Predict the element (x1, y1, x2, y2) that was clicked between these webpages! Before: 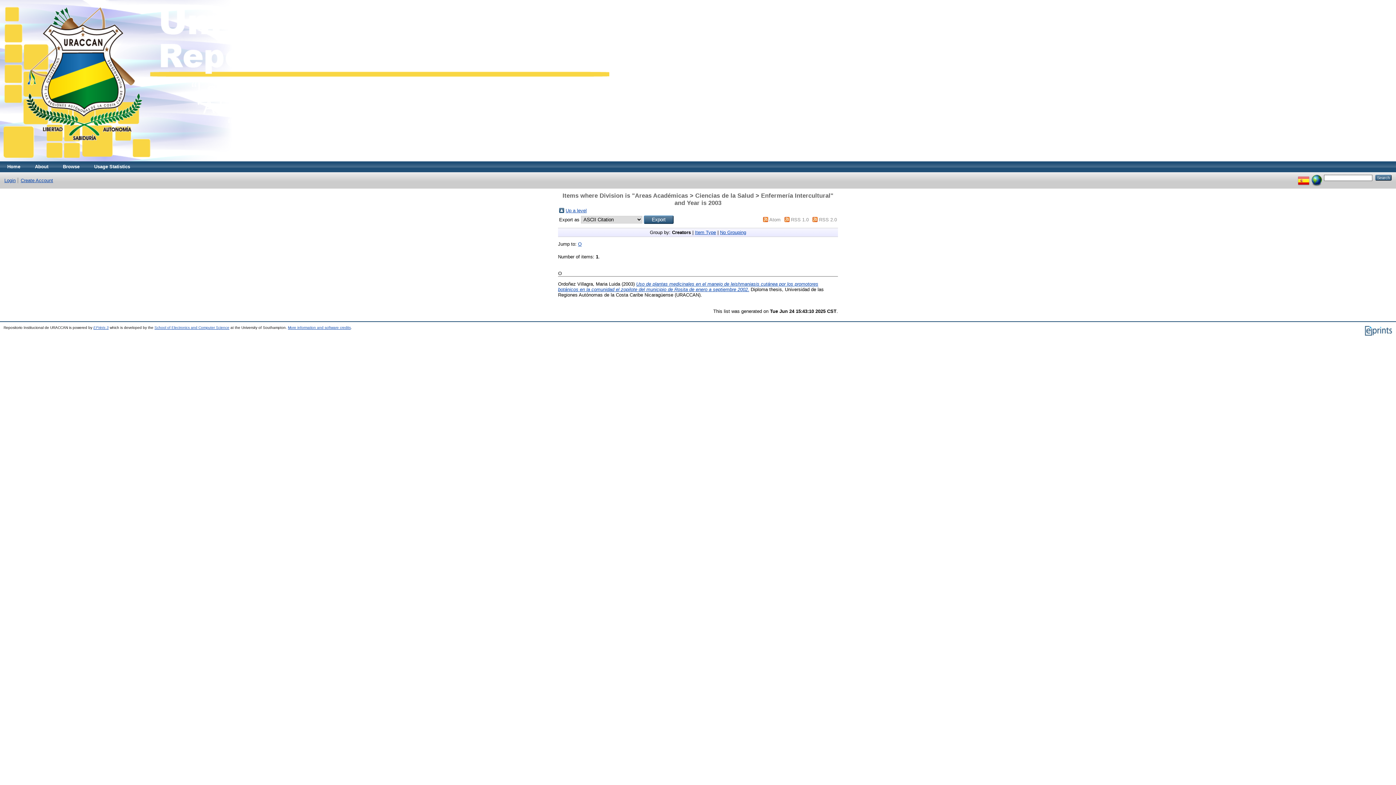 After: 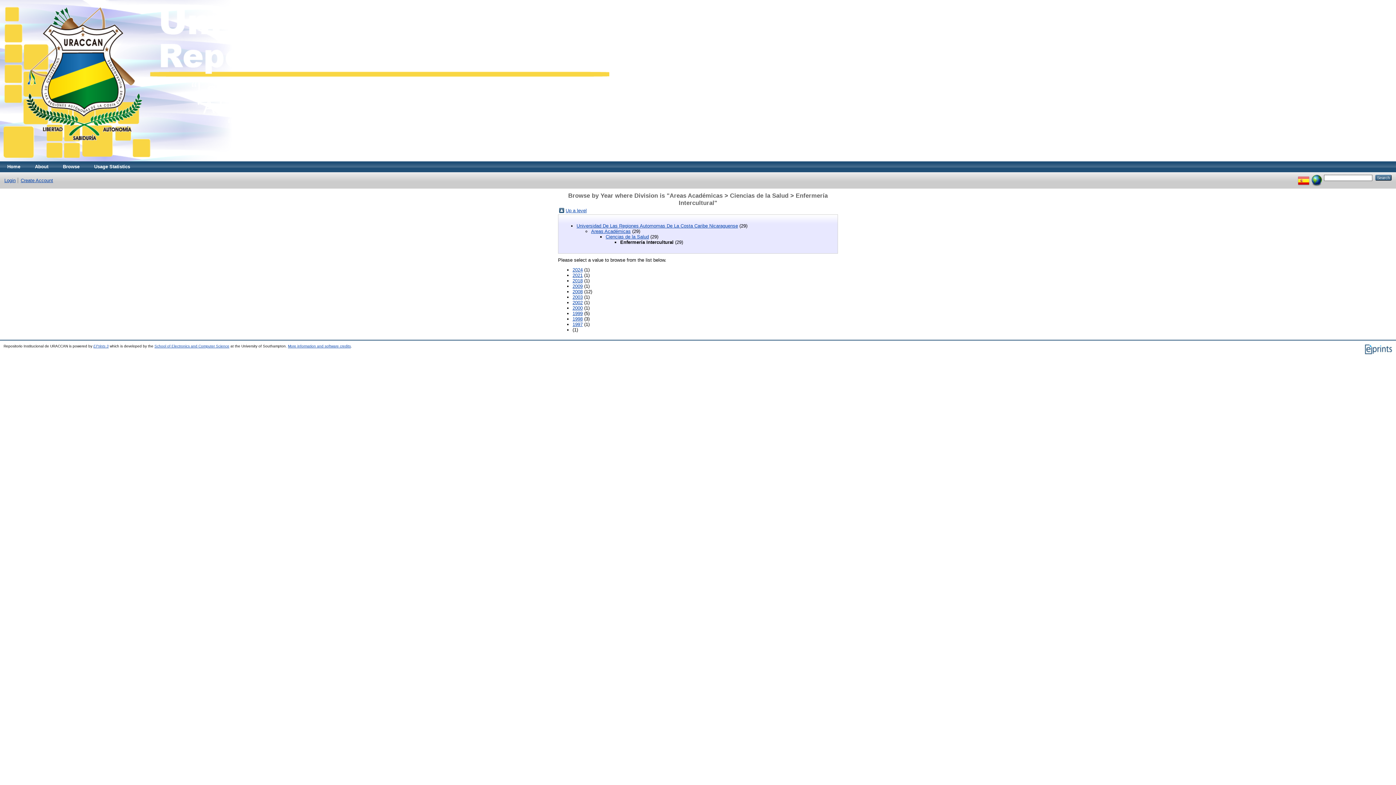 Action: bbox: (559, 208, 564, 214)